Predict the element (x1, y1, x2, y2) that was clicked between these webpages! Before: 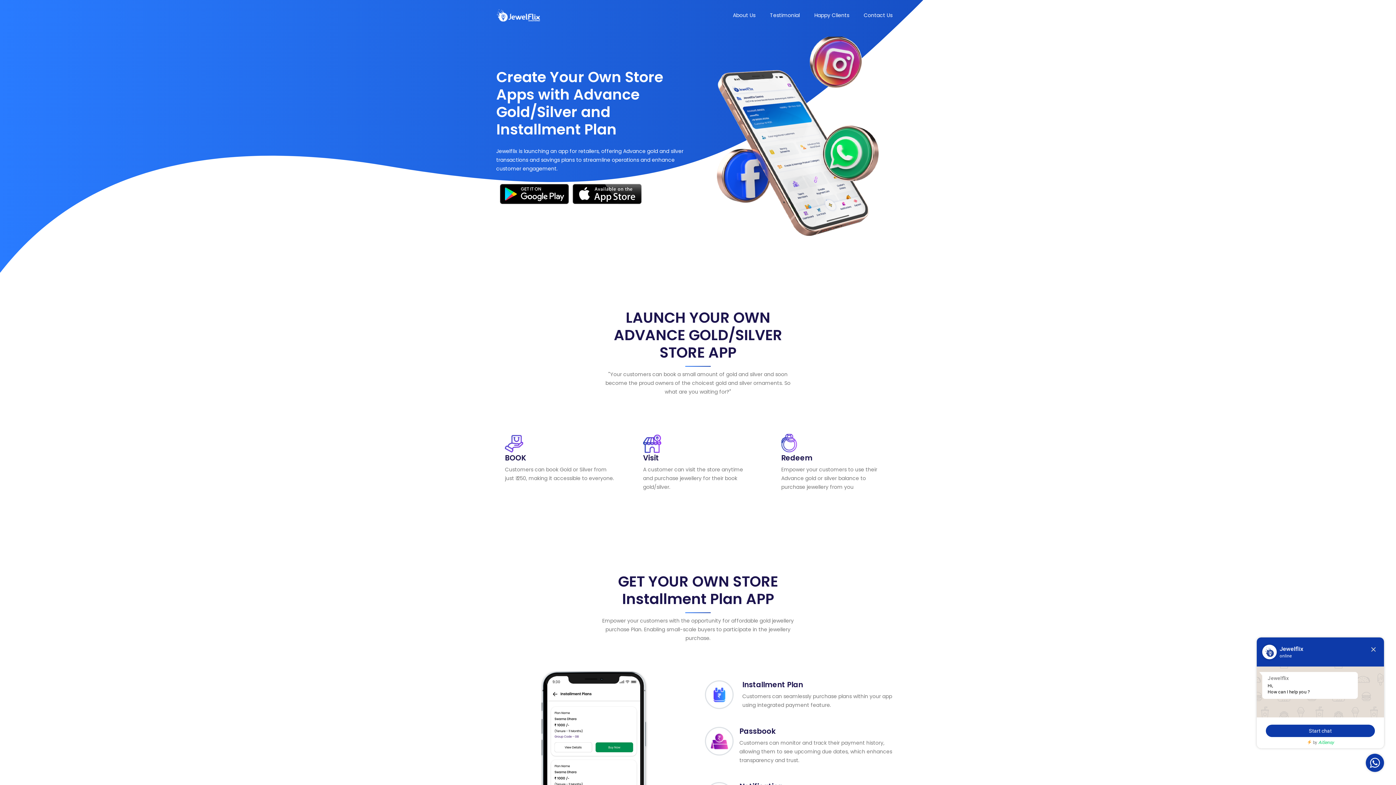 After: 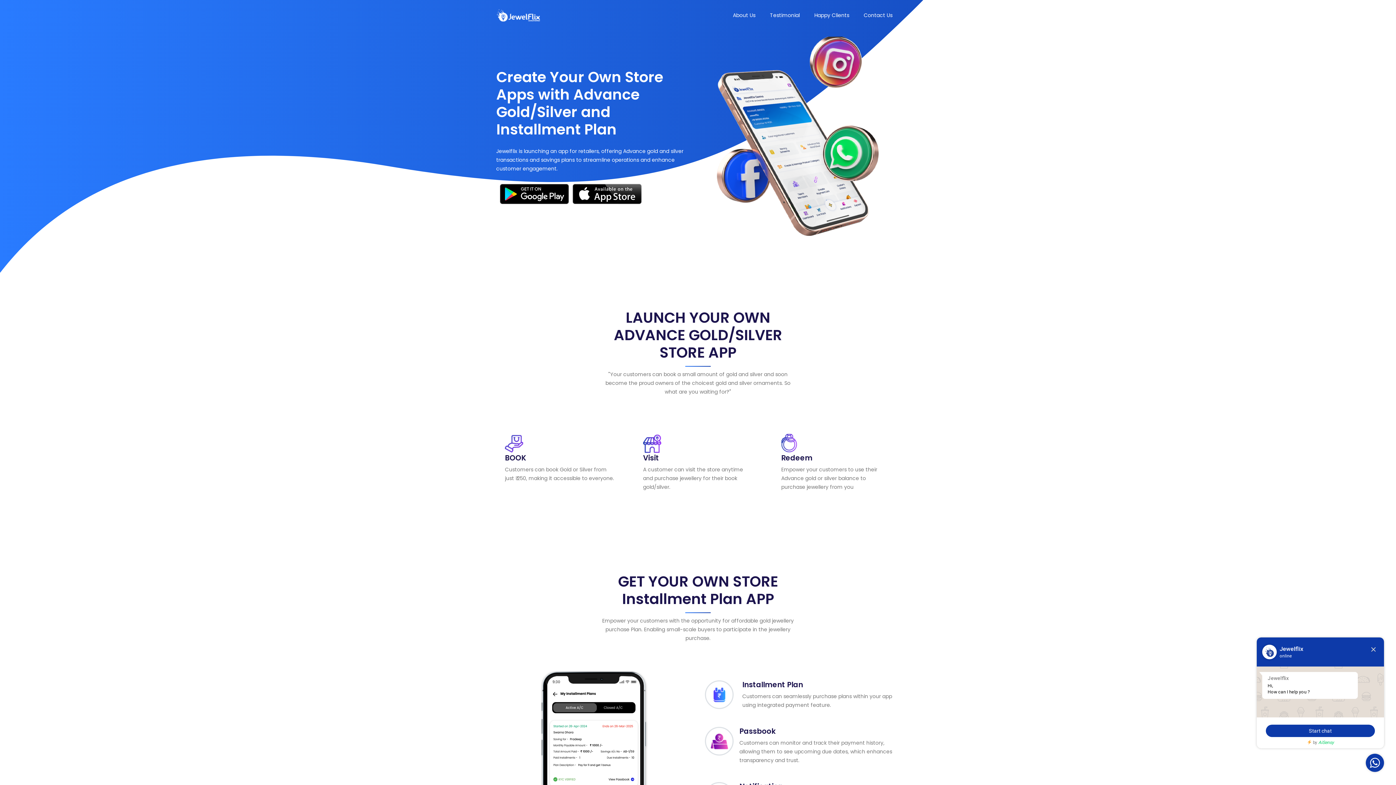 Action: bbox: (572, 183, 641, 204)